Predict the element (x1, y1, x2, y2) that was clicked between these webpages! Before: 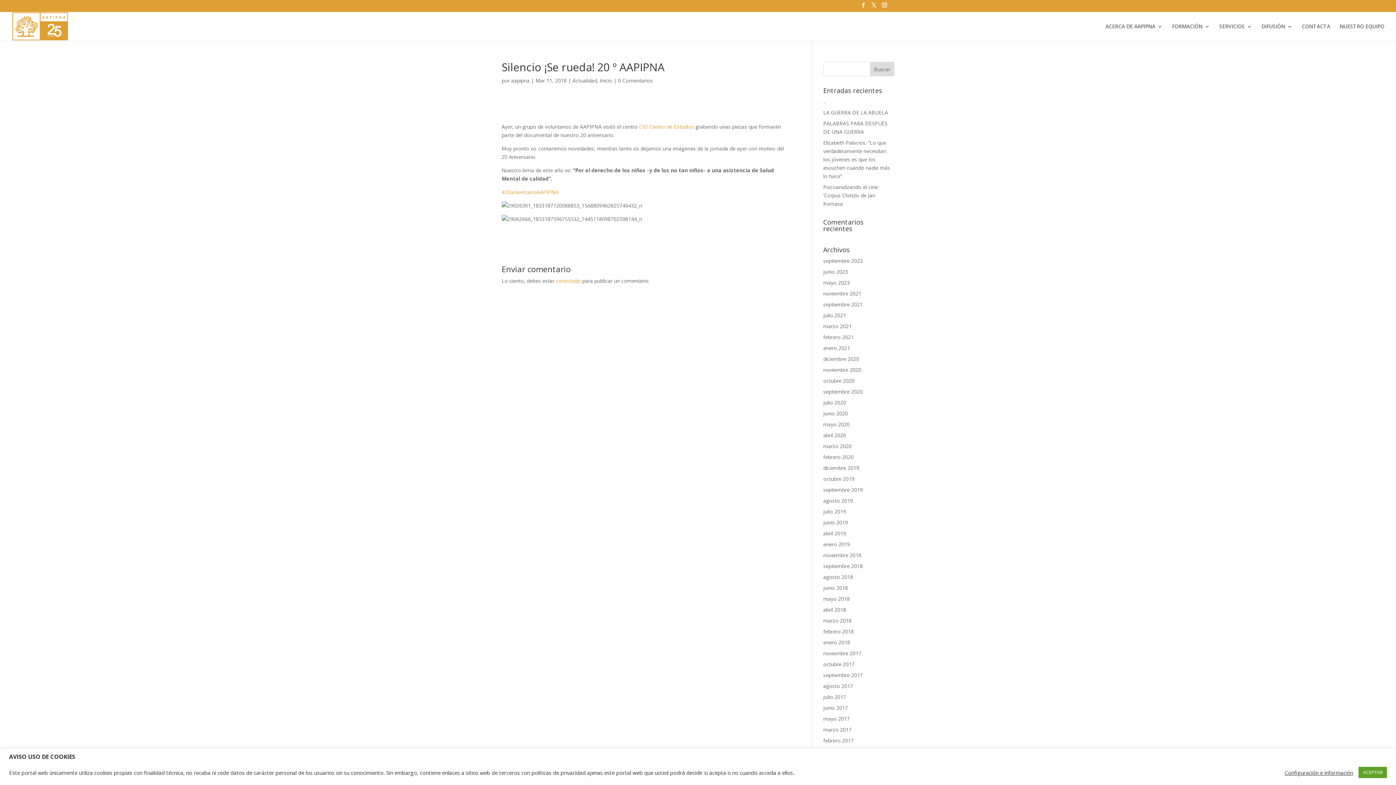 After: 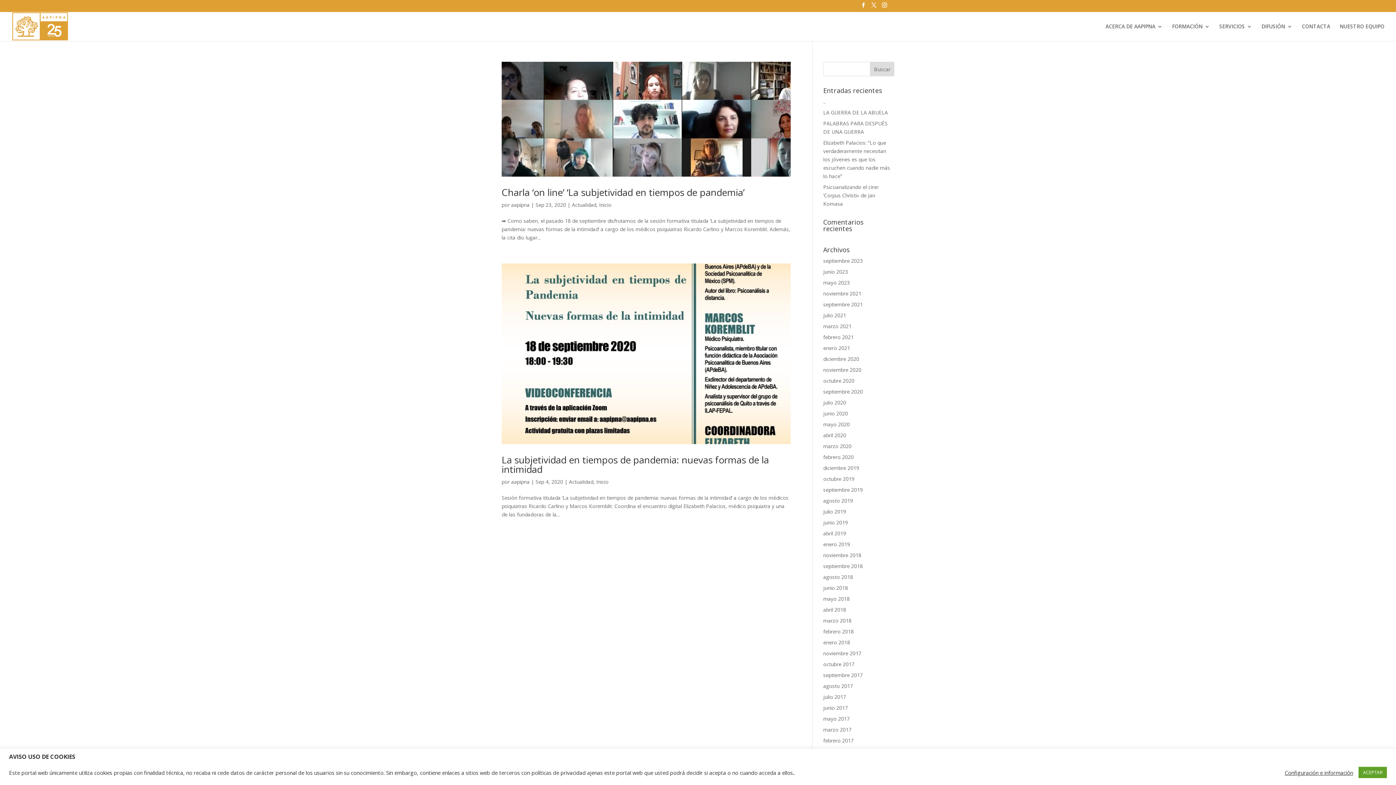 Action: bbox: (823, 388, 863, 395) label: septiembre 2020